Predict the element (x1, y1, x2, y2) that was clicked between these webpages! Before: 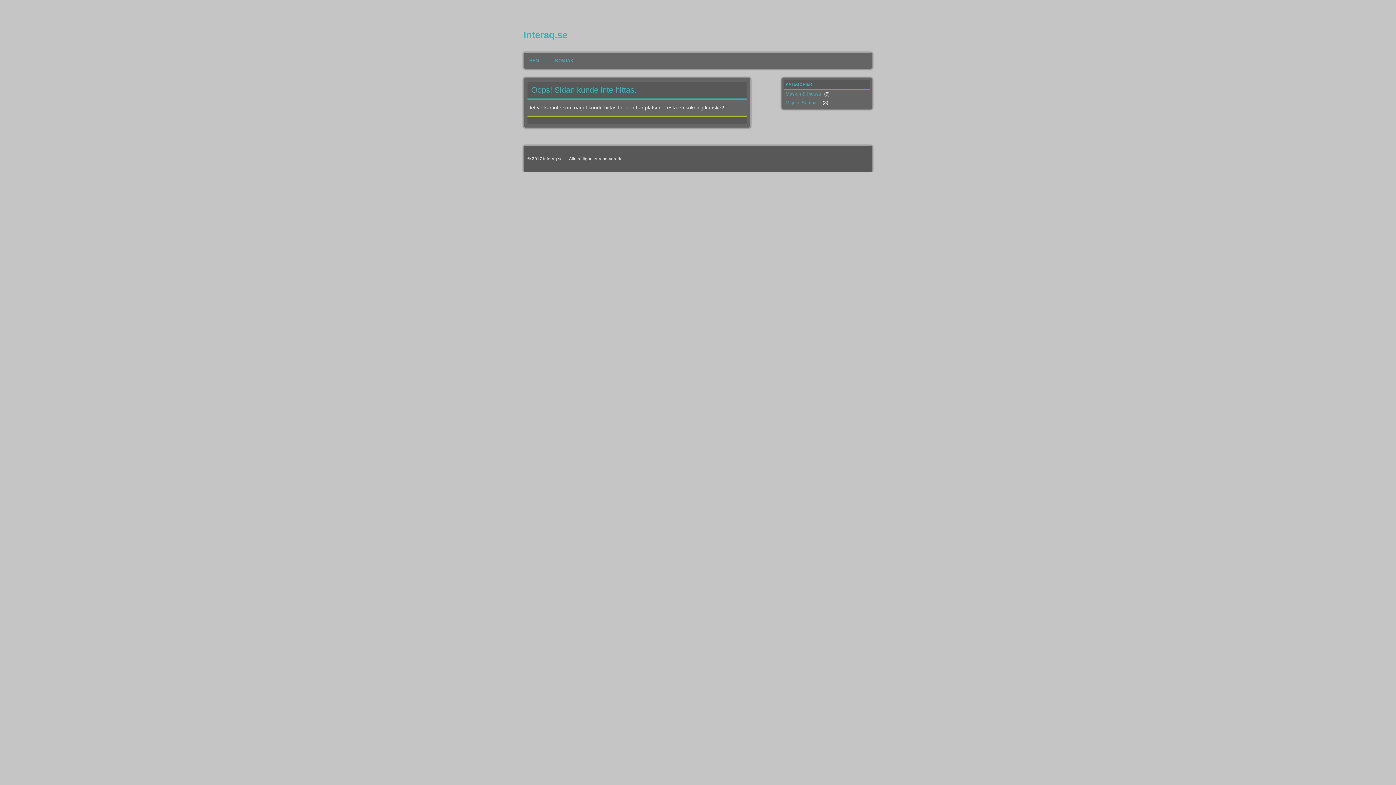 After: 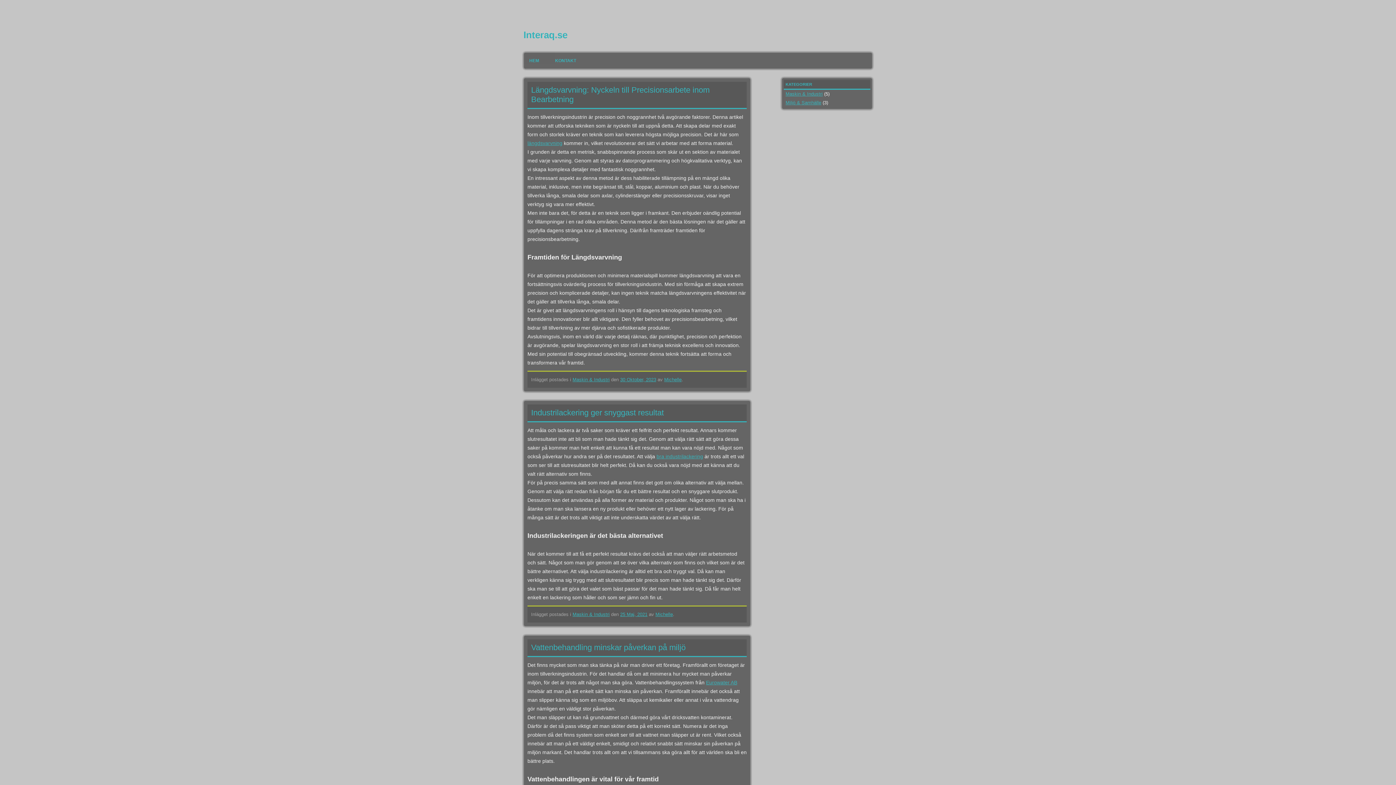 Action: bbox: (523, 26, 567, 43) label: Interaq.se